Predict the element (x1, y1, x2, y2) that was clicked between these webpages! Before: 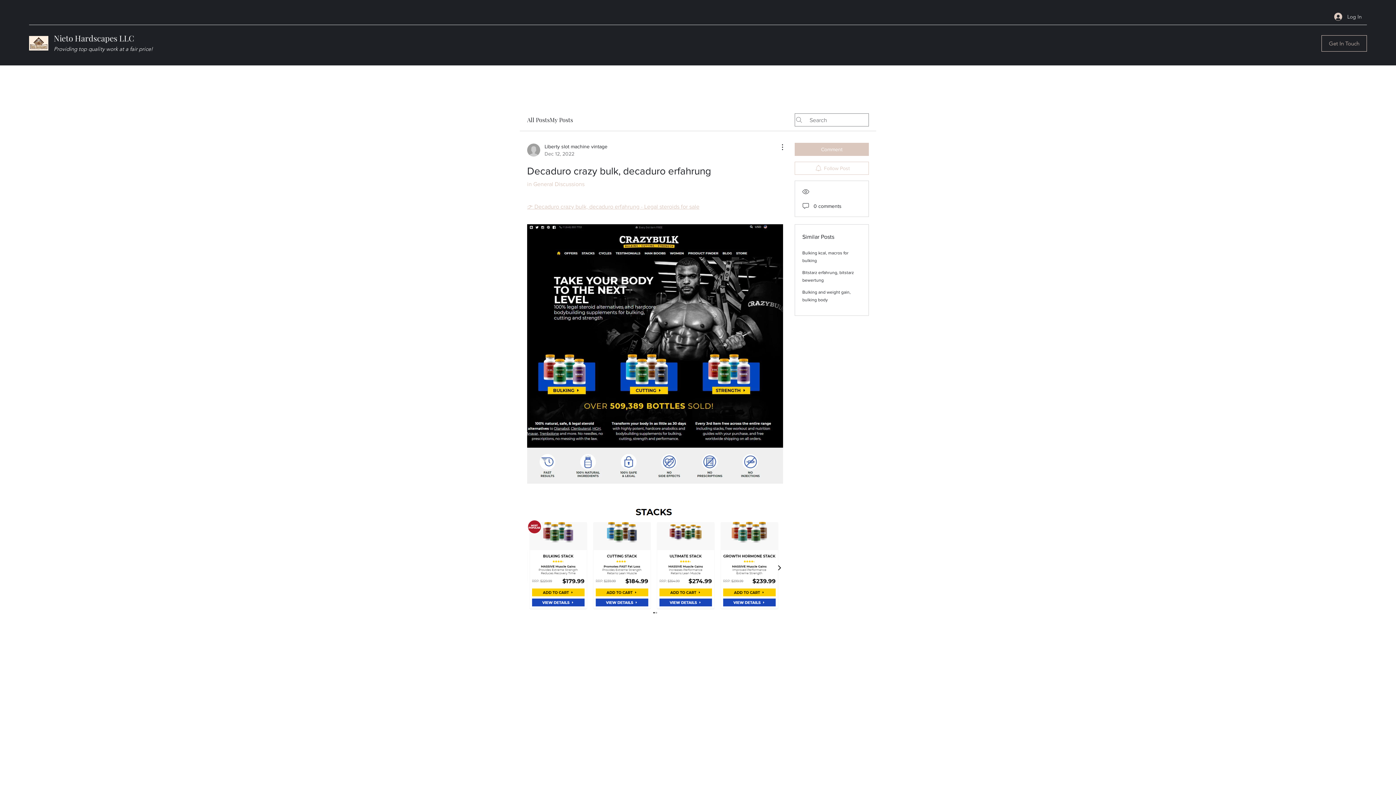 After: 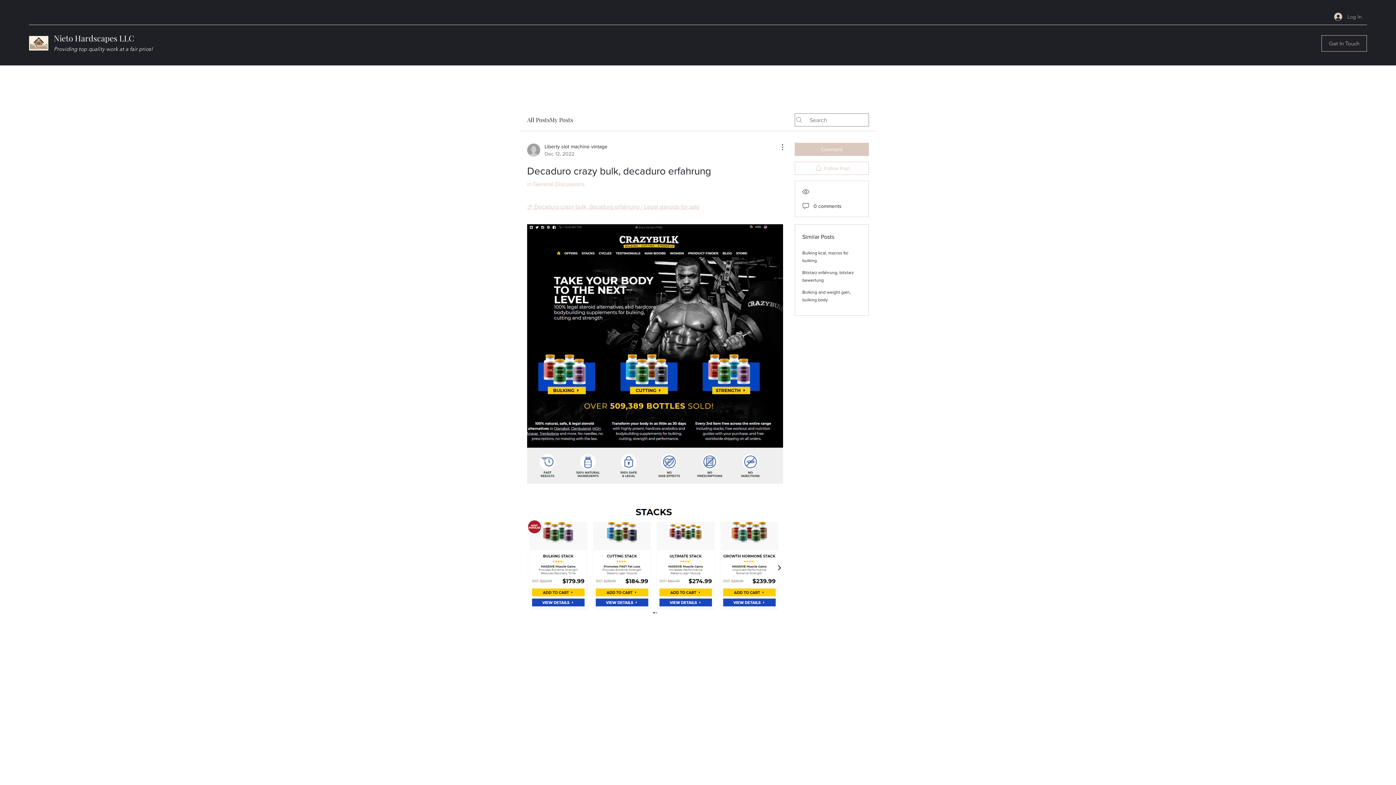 Action: bbox: (1329, 10, 1367, 23) label: Log In